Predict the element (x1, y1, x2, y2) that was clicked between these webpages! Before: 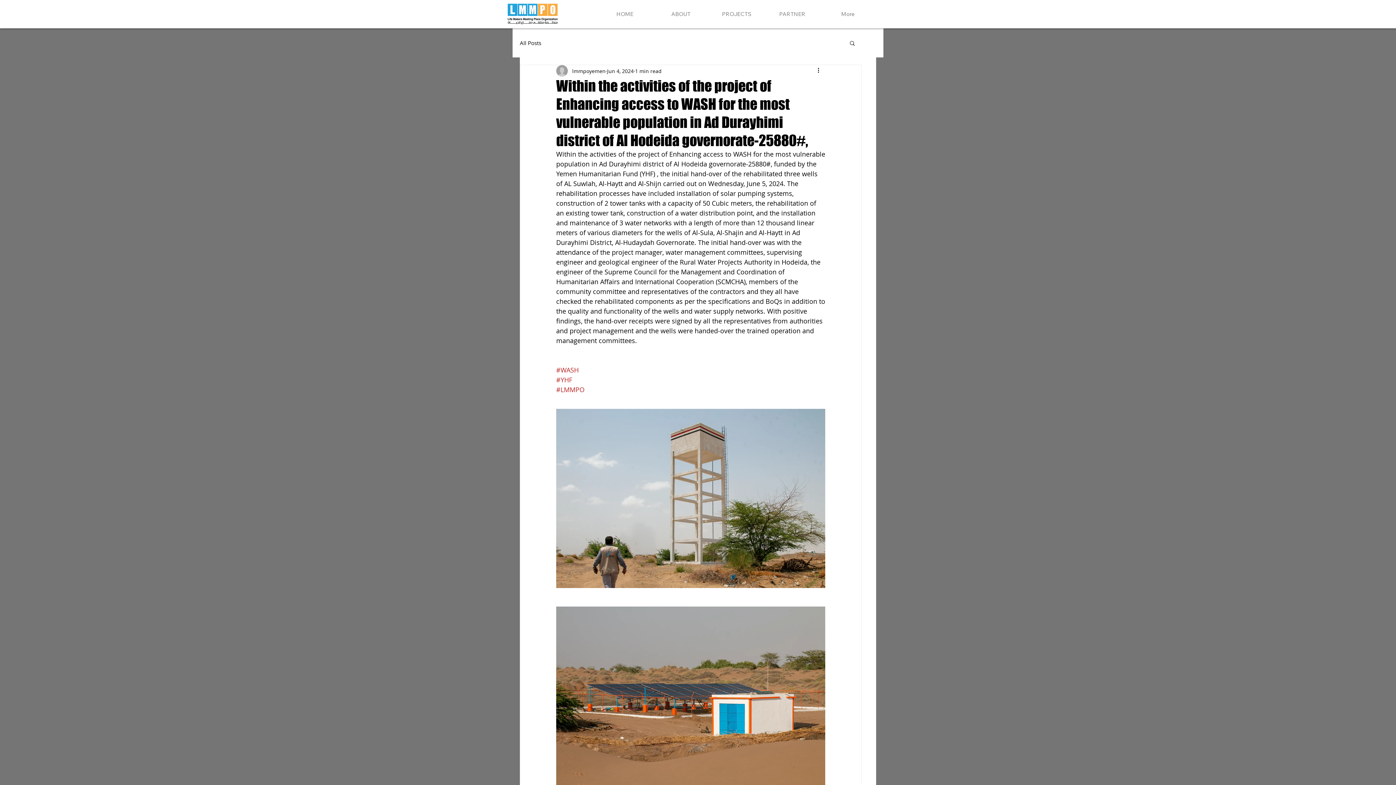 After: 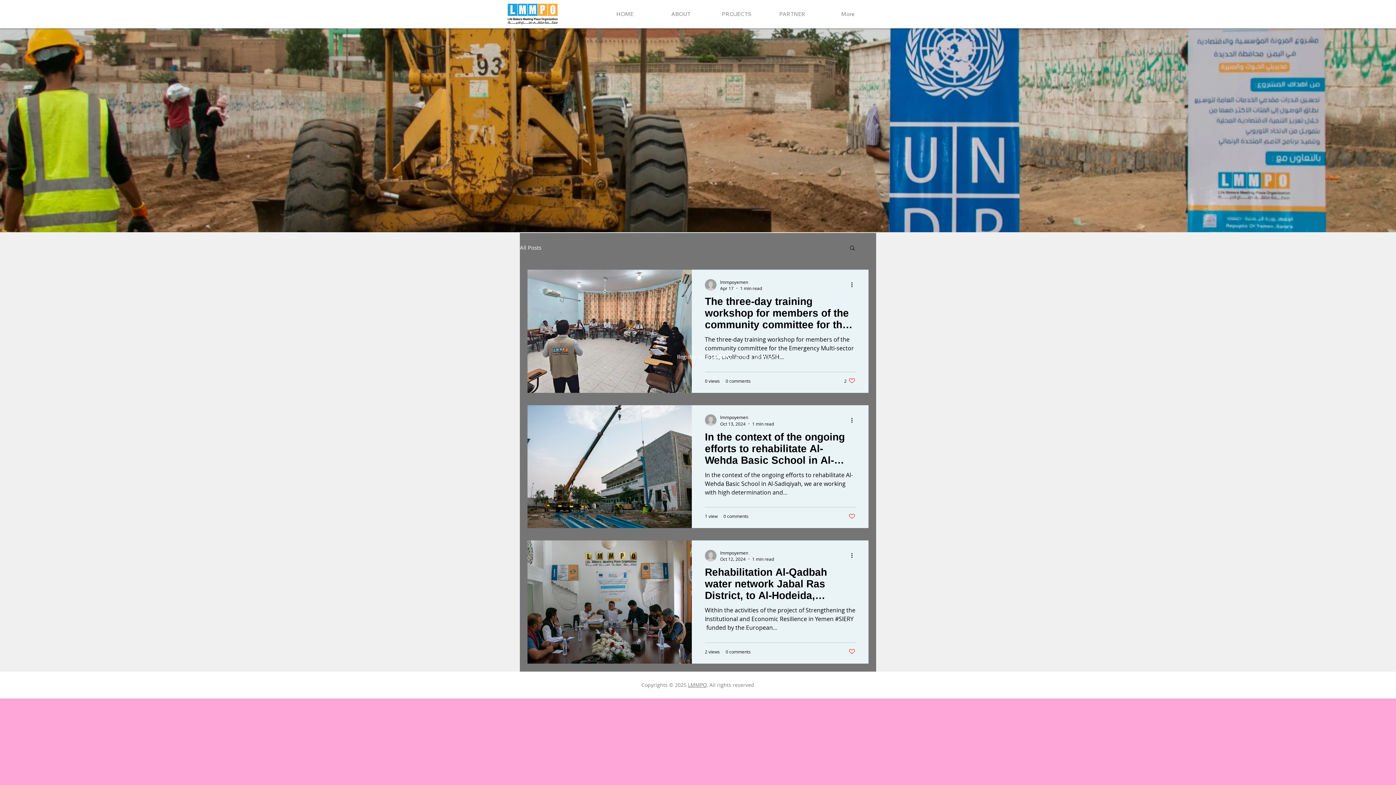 Action: bbox: (520, 39, 541, 46) label: All Posts